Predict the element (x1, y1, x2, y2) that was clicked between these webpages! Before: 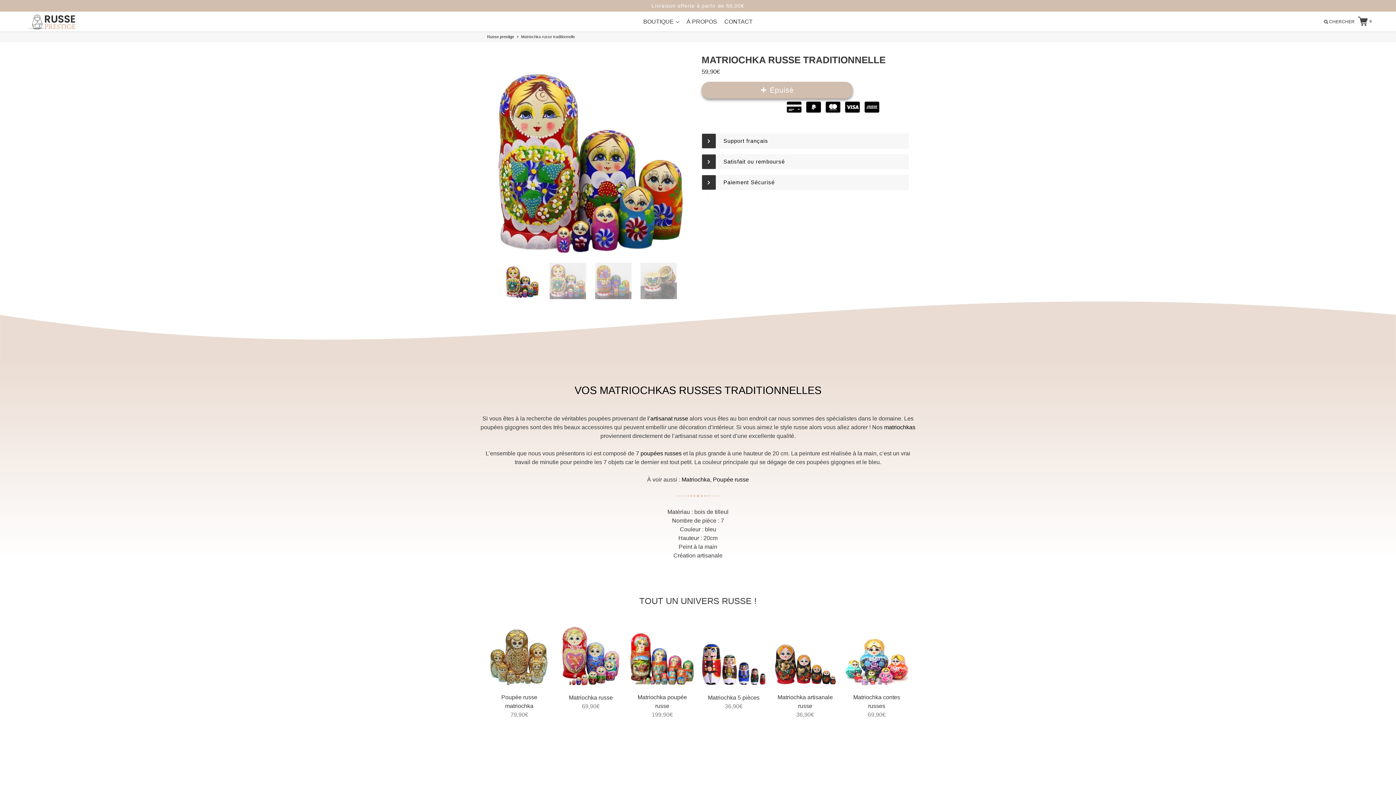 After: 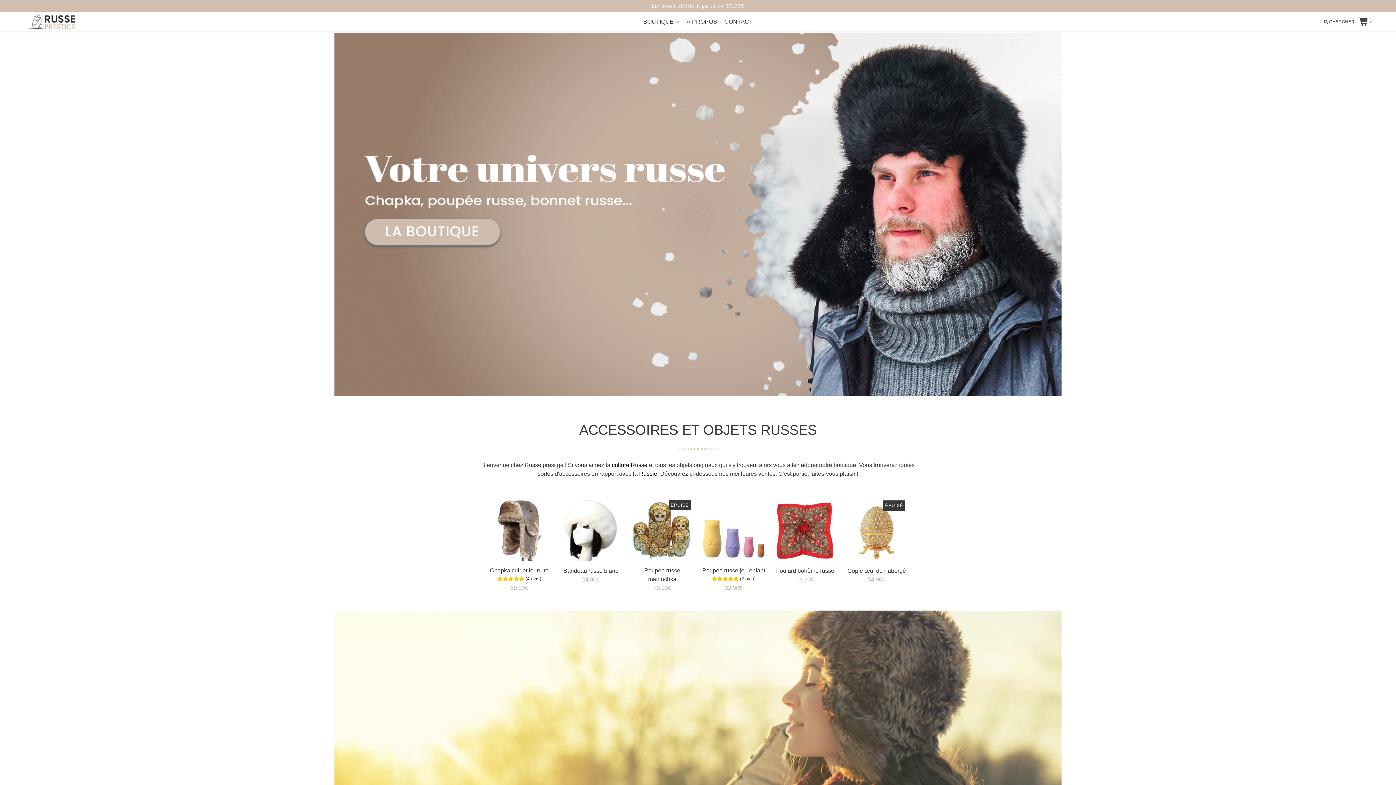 Action: label: Russe prestige bbox: (487, 34, 514, 38)